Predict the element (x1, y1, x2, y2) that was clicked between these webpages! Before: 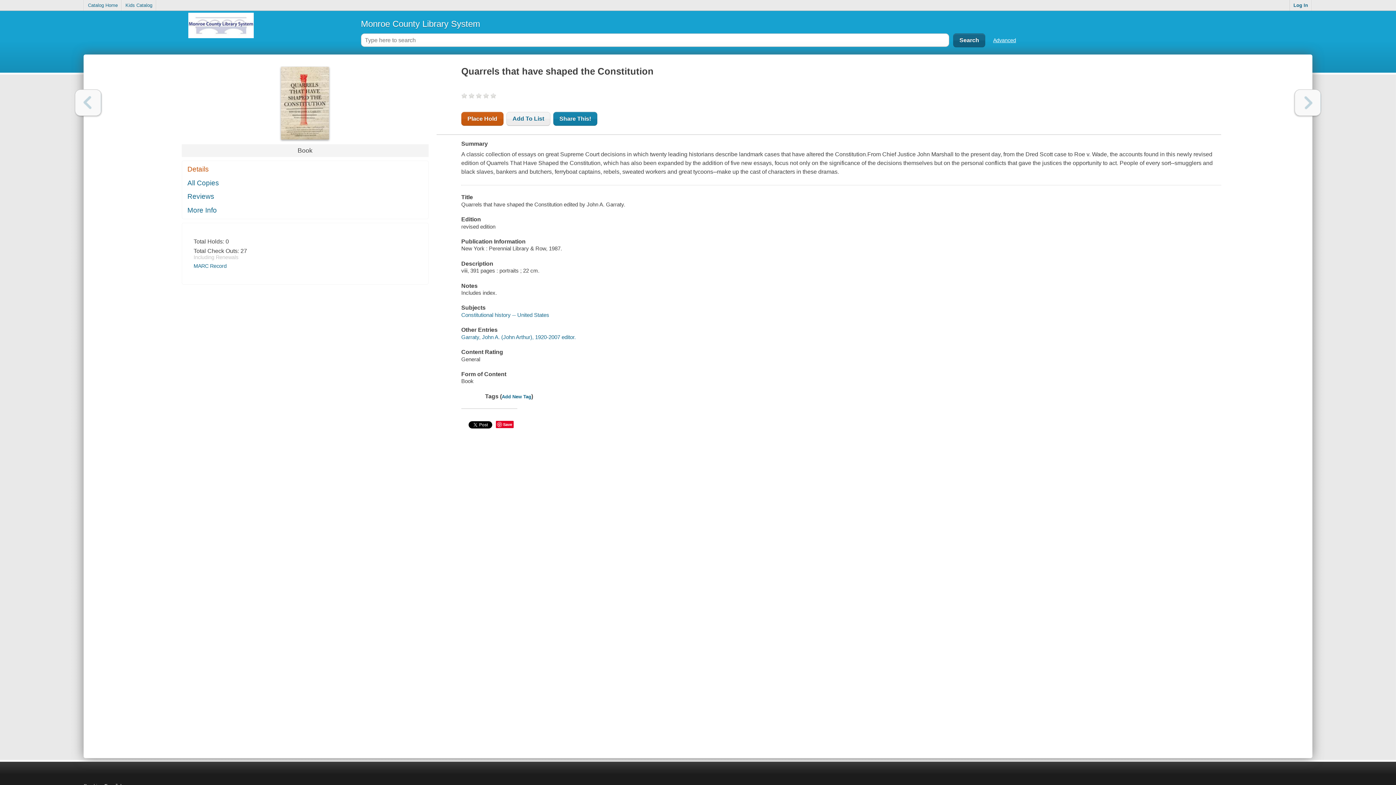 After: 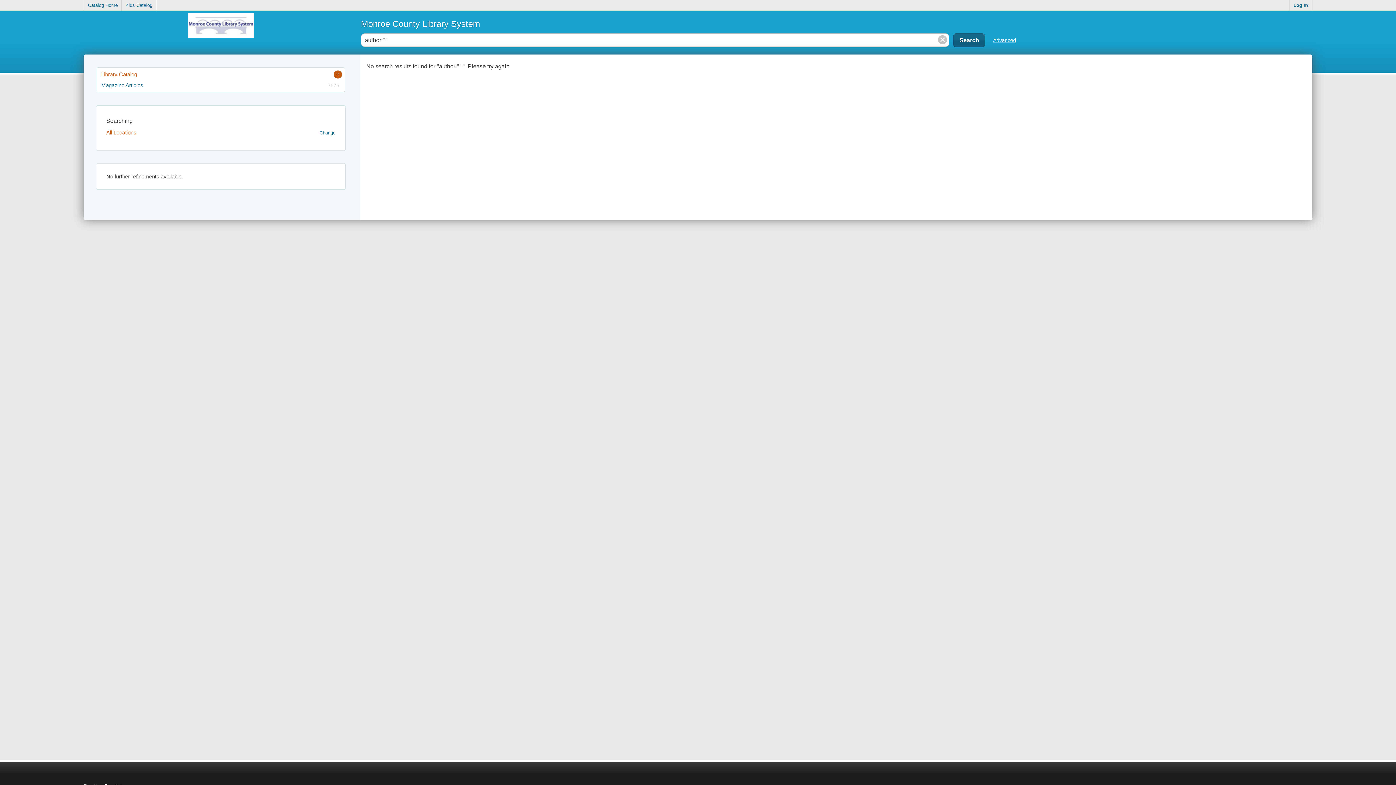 Action: bbox: (461, 81, 463, 89) label:  